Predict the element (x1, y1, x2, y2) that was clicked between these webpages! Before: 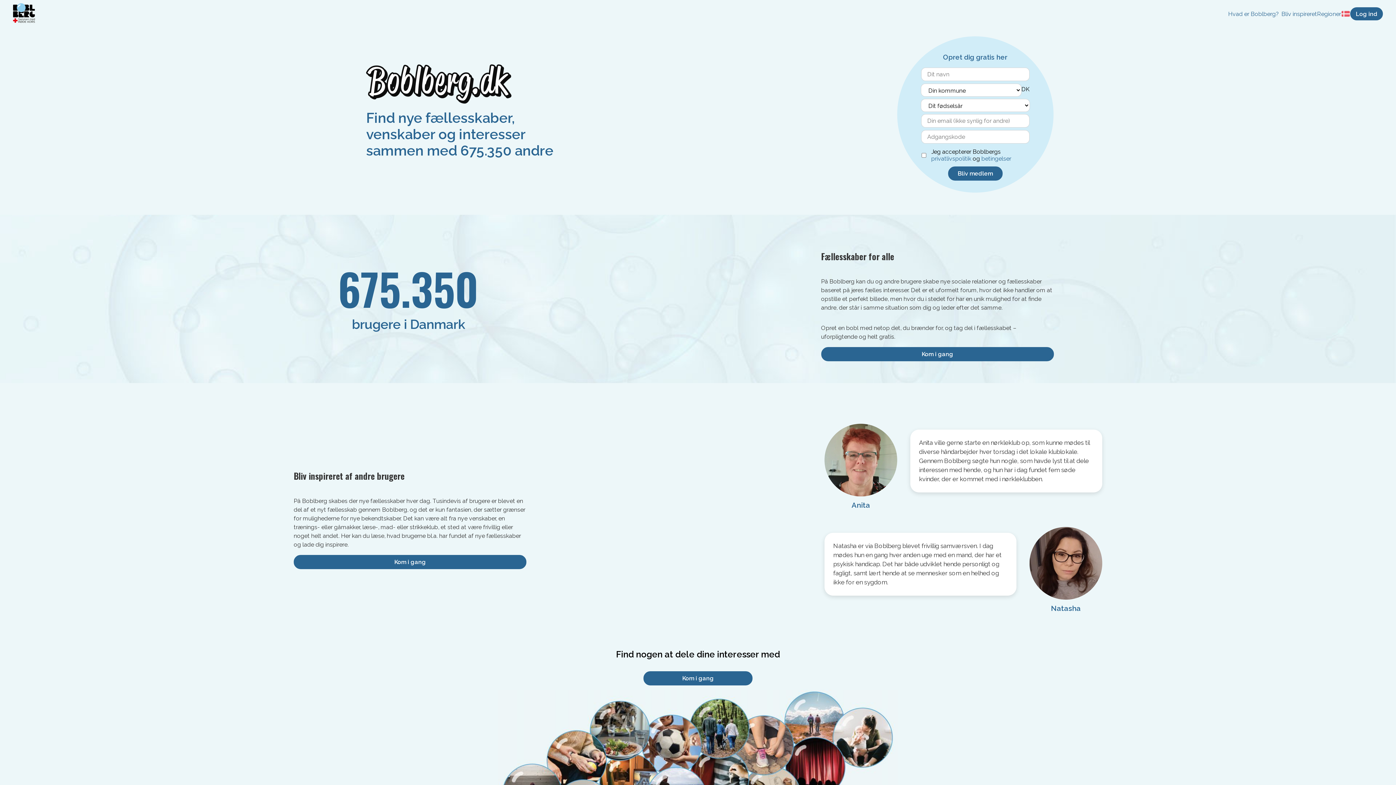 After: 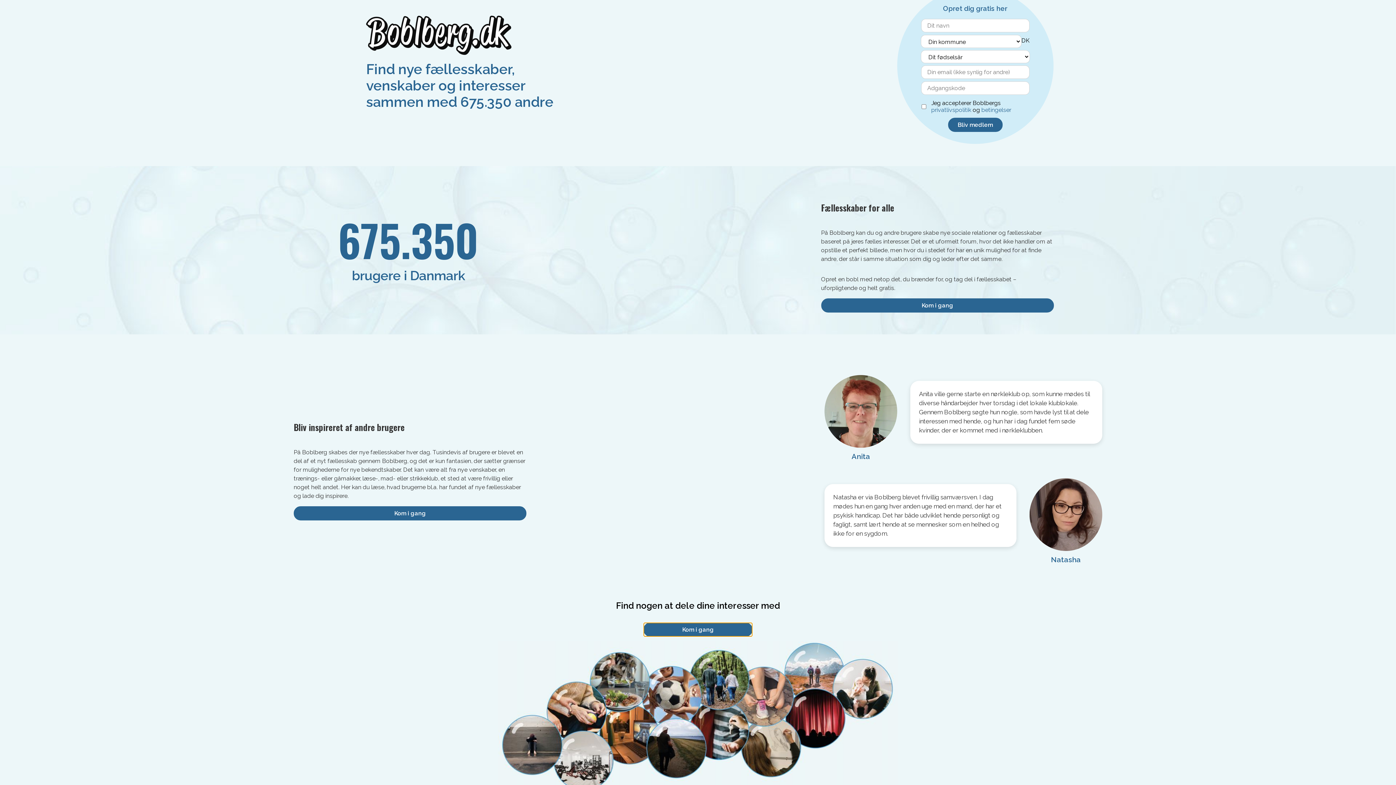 Action: label: Kom i gang bbox: (643, 671, 752, 685)